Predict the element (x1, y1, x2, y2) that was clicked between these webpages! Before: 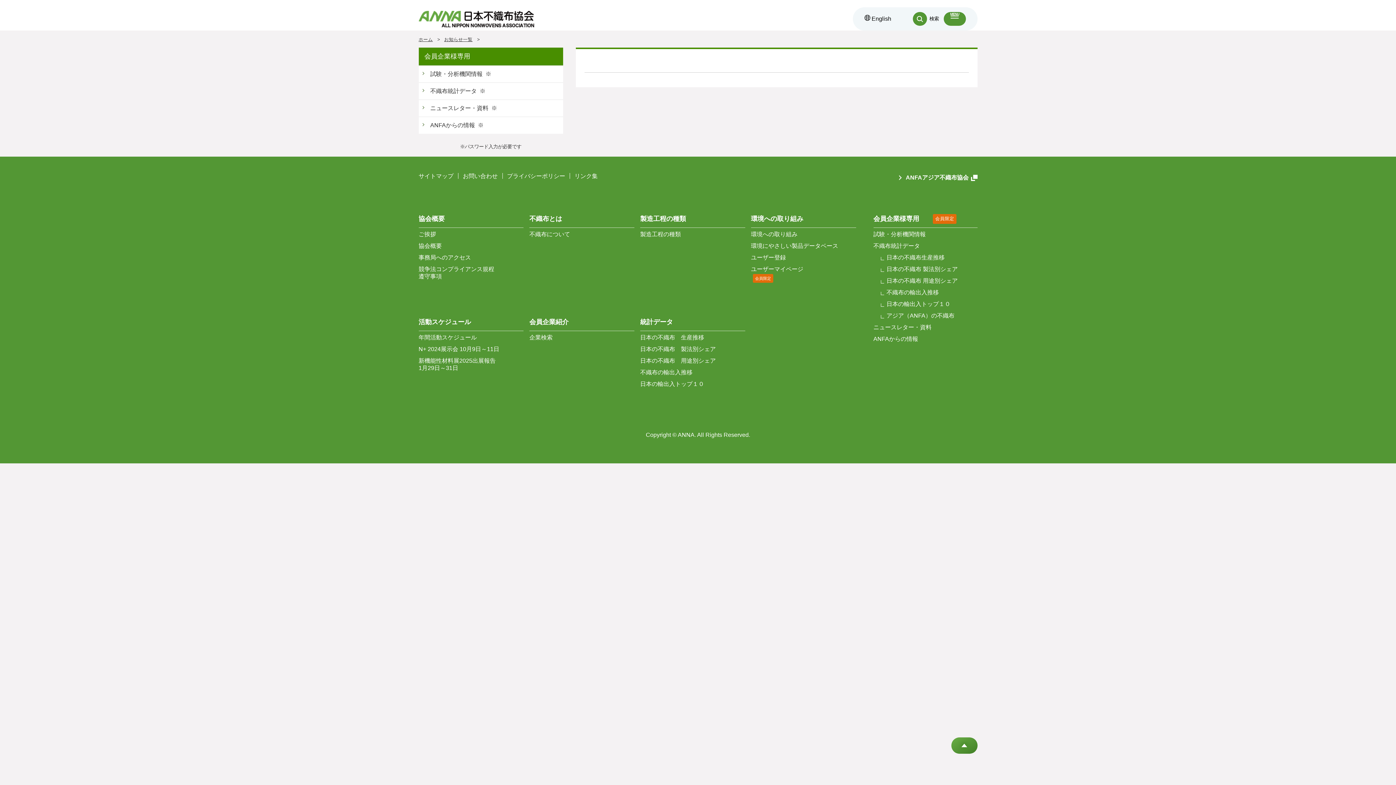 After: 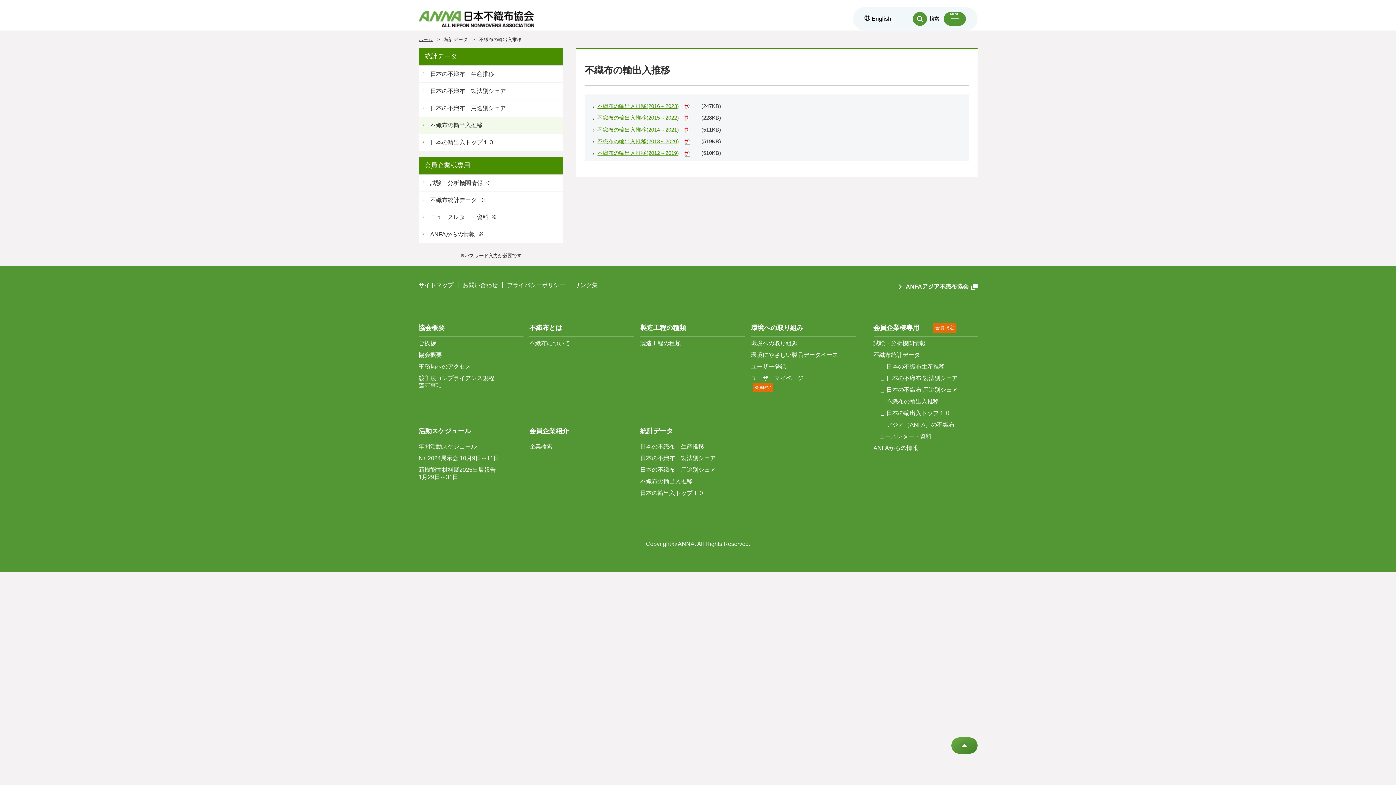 Action: label: 不織布の輸出入推移 bbox: (640, 369, 745, 376)